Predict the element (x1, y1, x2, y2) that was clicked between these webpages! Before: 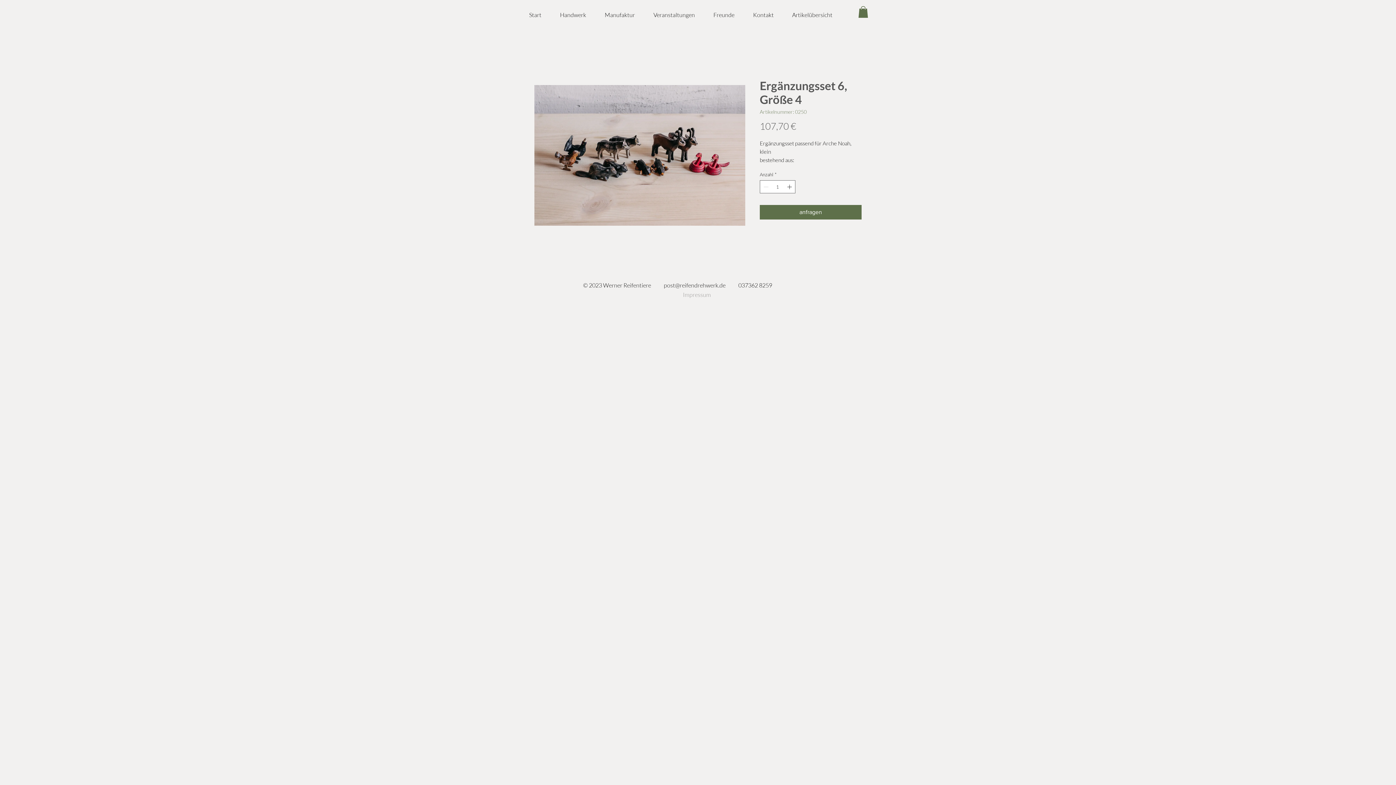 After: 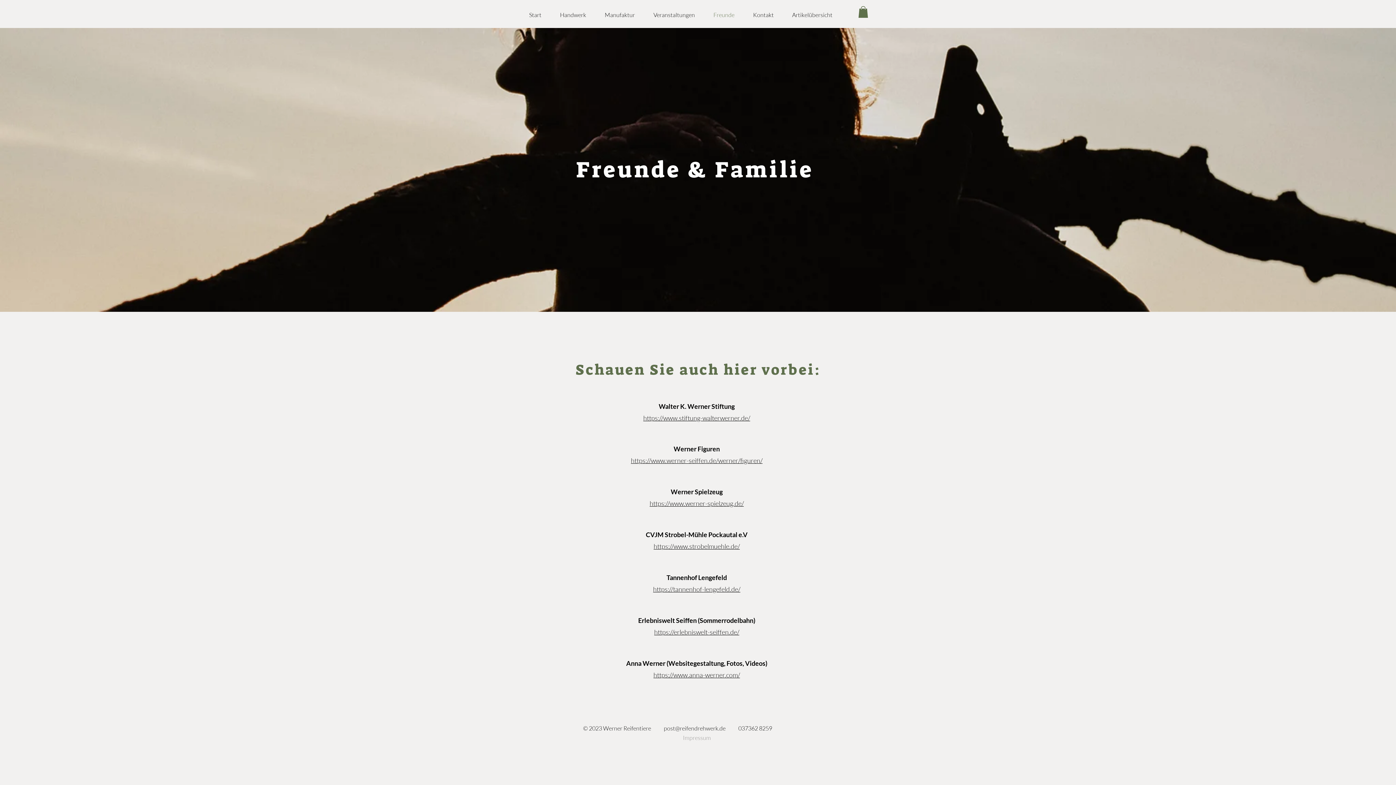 Action: bbox: (704, 7, 744, 22) label: Freunde